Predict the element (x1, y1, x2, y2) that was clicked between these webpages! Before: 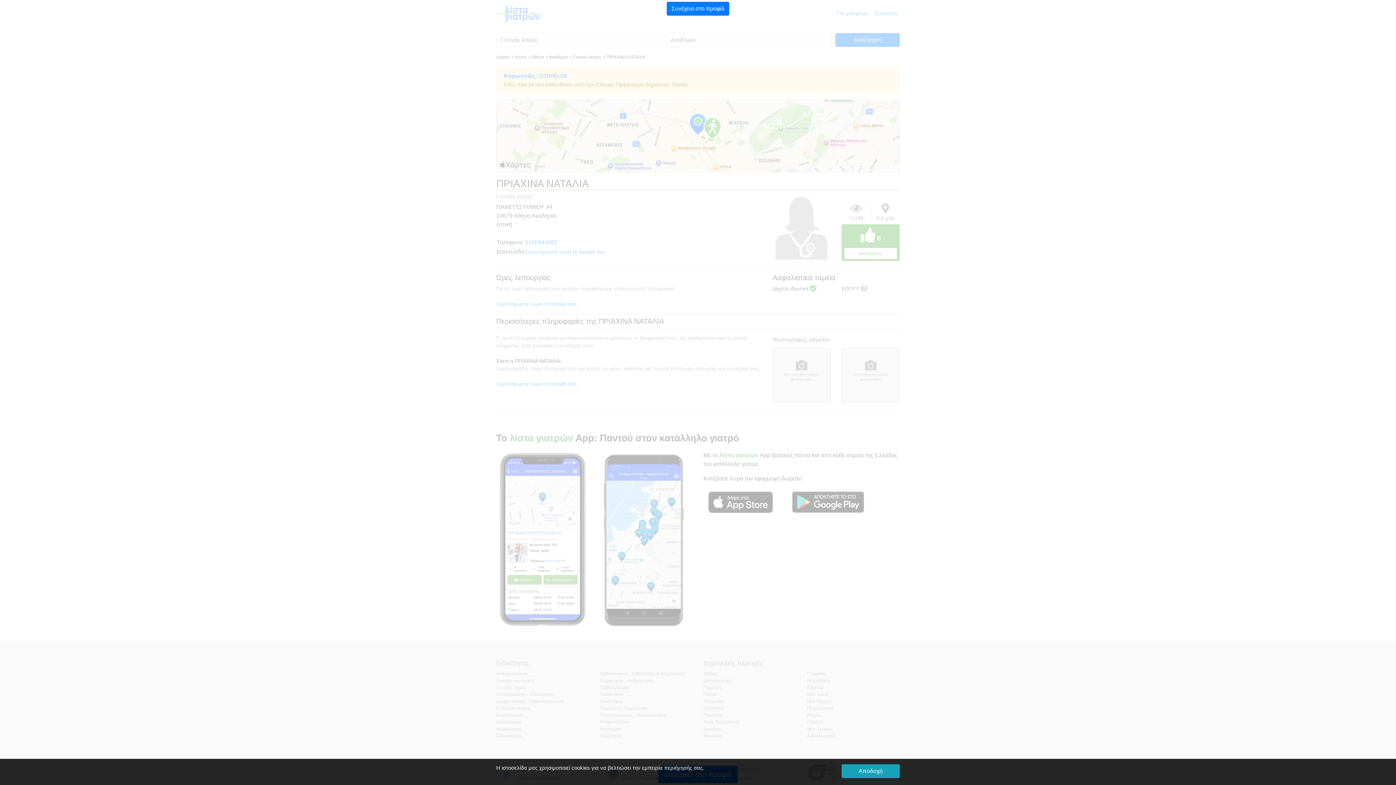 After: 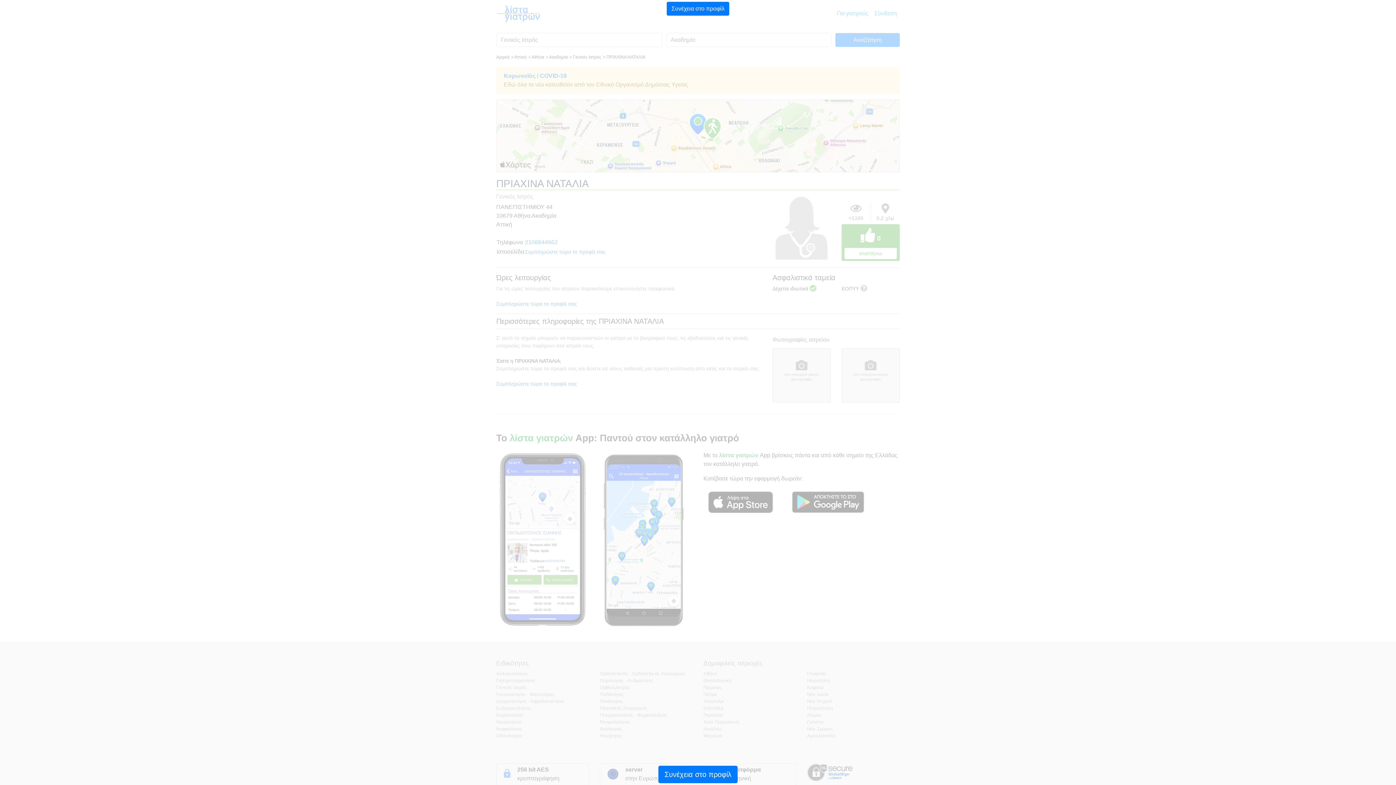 Action: bbox: (841, 764, 900, 778) label: Αποδοχή